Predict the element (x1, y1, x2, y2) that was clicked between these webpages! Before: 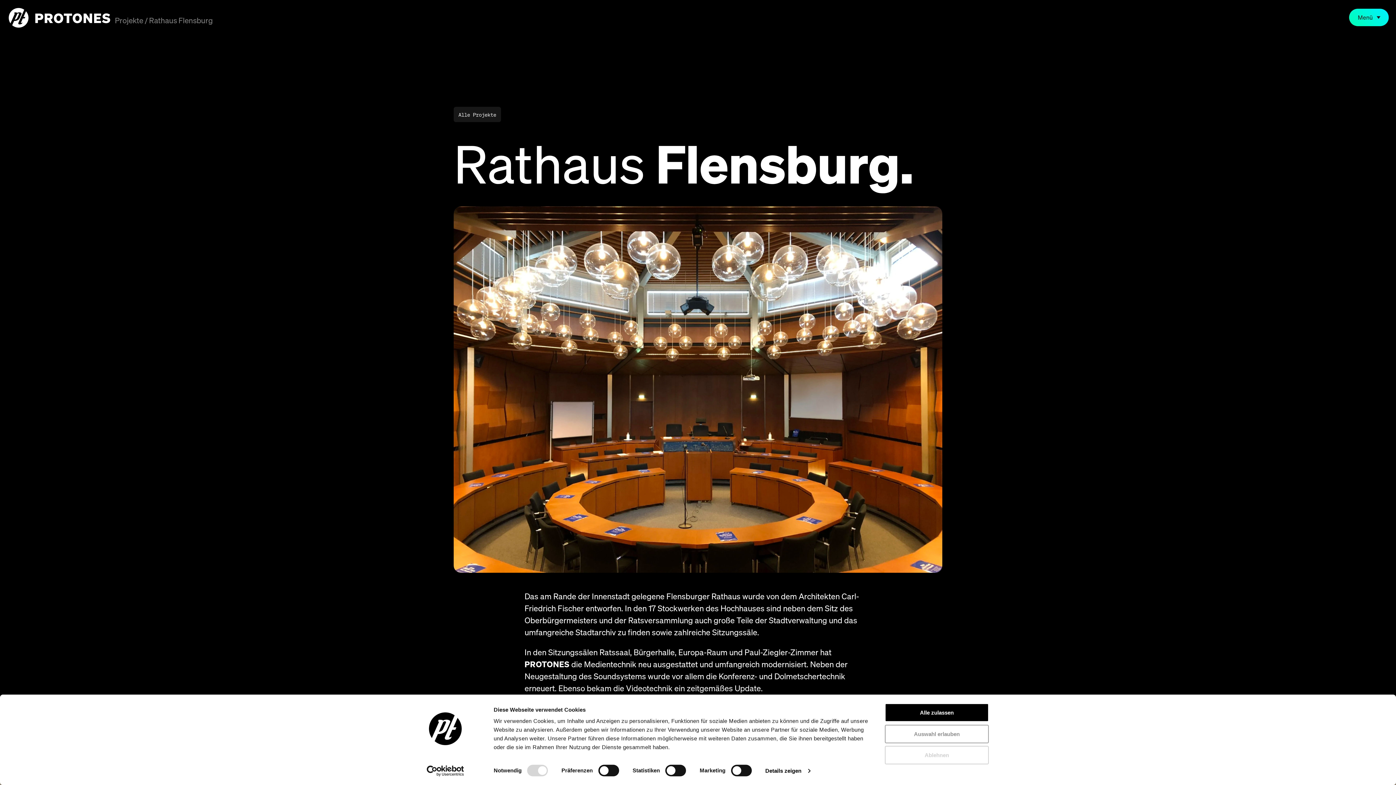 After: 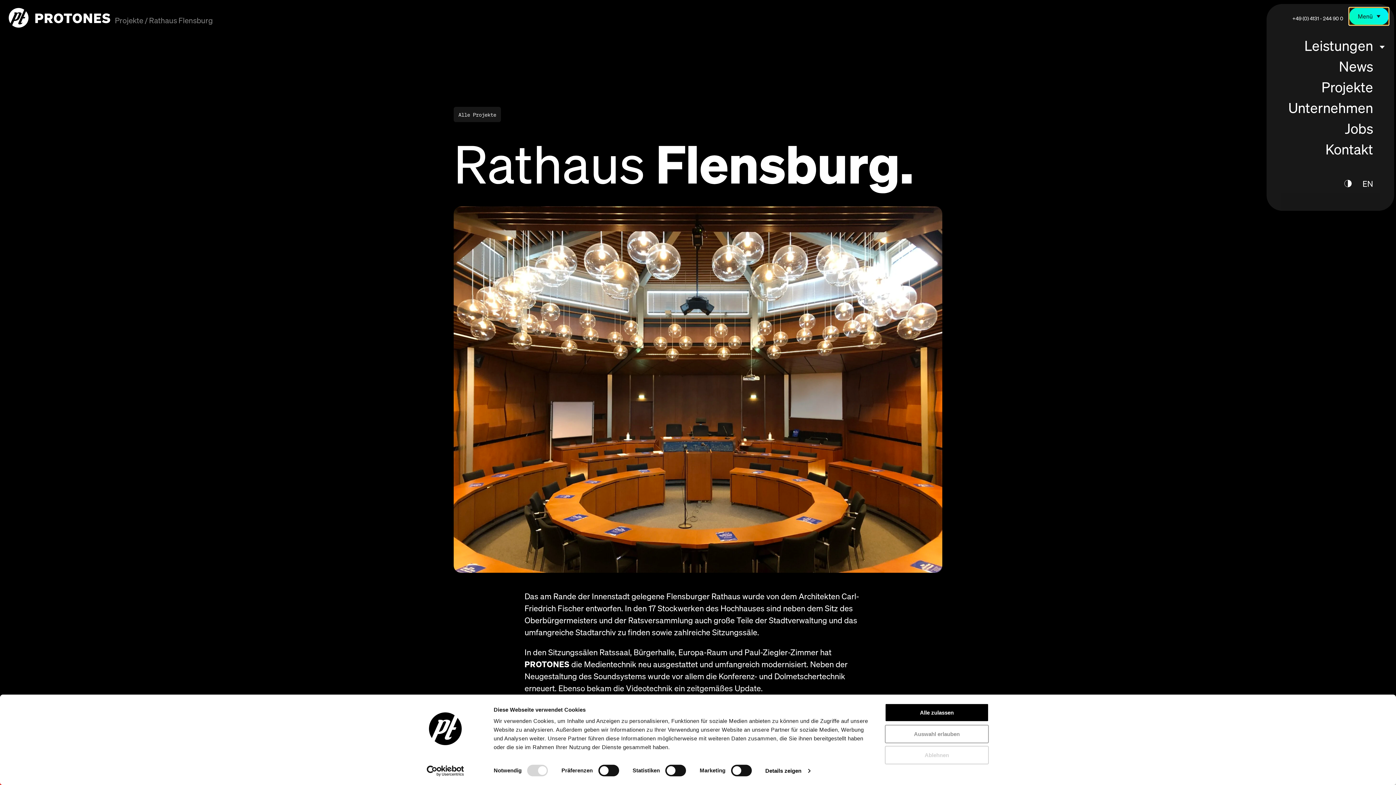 Action: bbox: (1349, 8, 1389, 26) label: Menü